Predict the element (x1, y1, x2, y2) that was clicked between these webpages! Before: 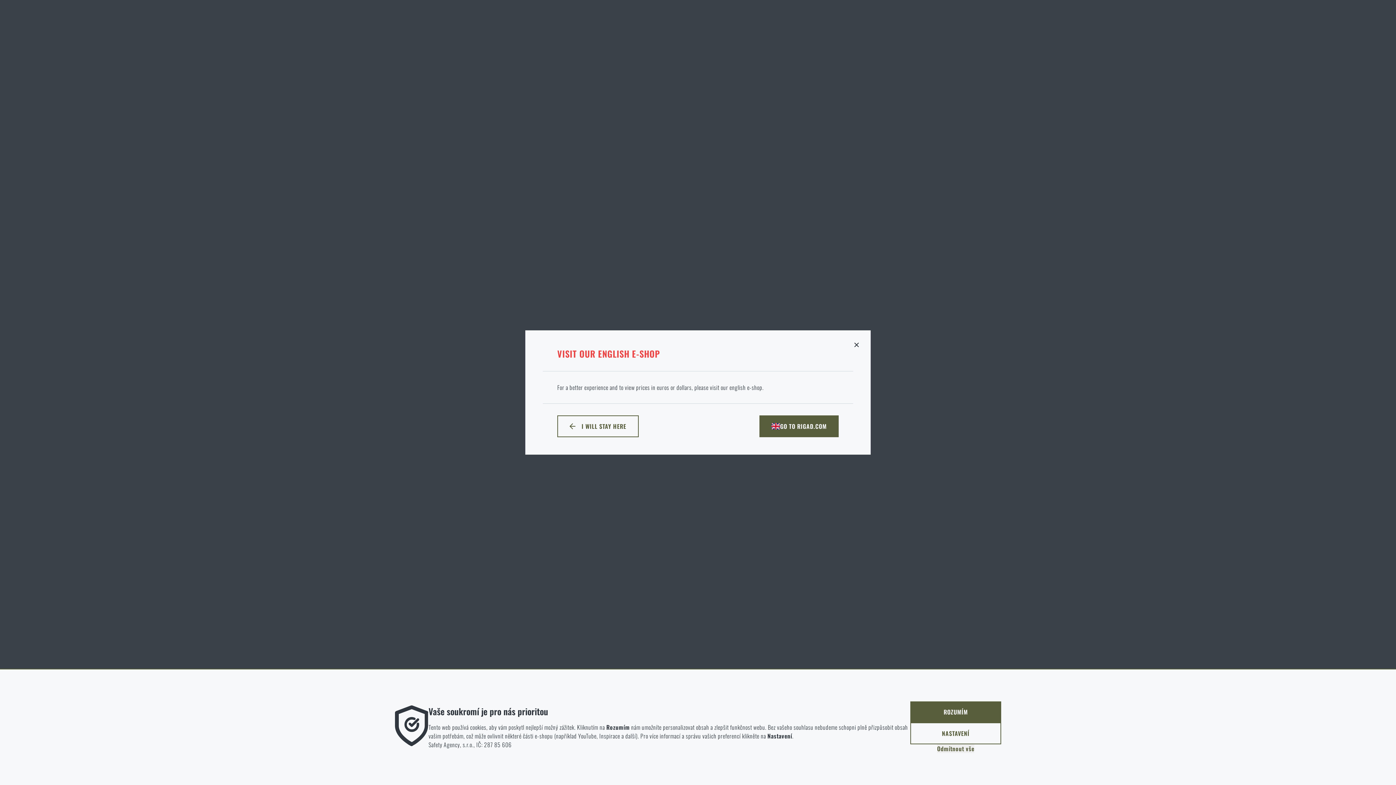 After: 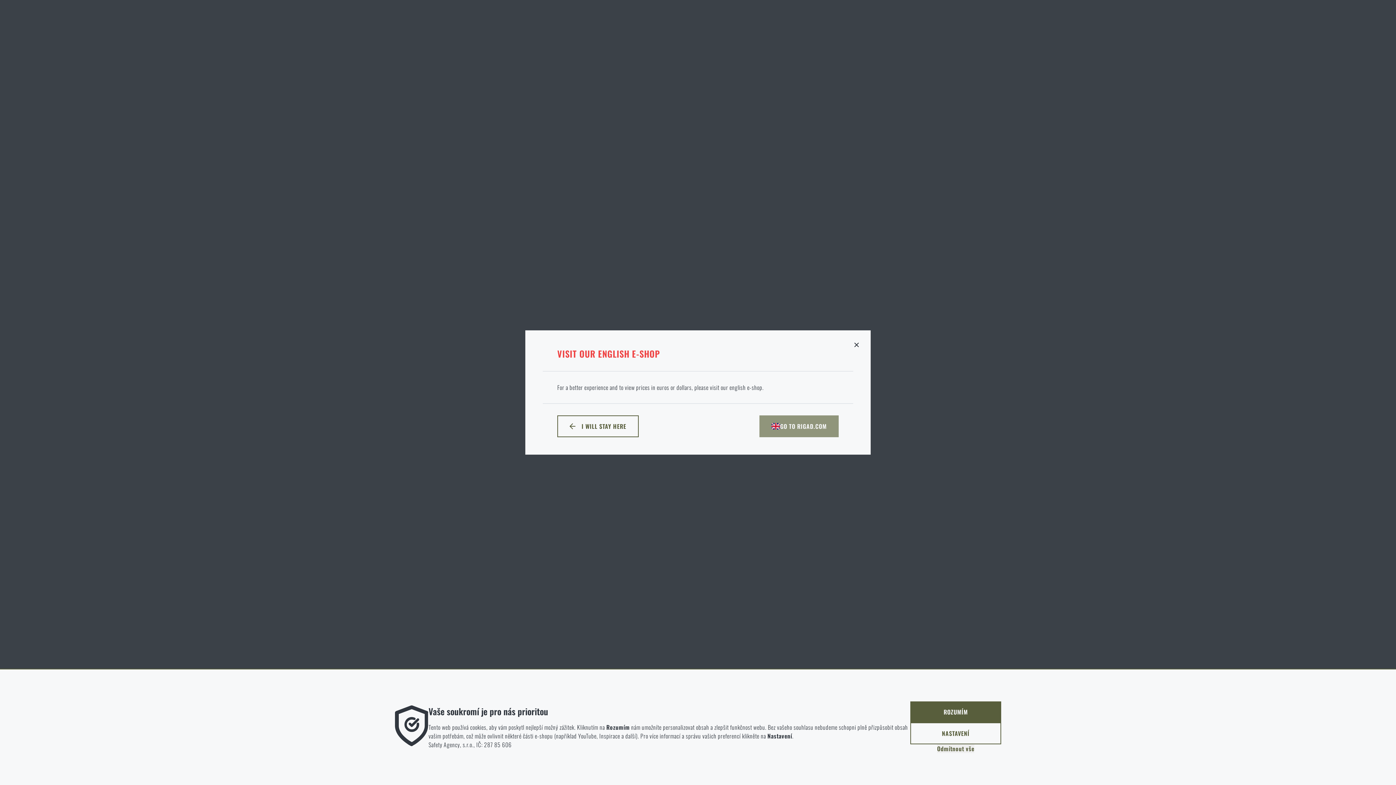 Action: bbox: (759, 415, 838, 437) label: GO TO RIGAD.COM